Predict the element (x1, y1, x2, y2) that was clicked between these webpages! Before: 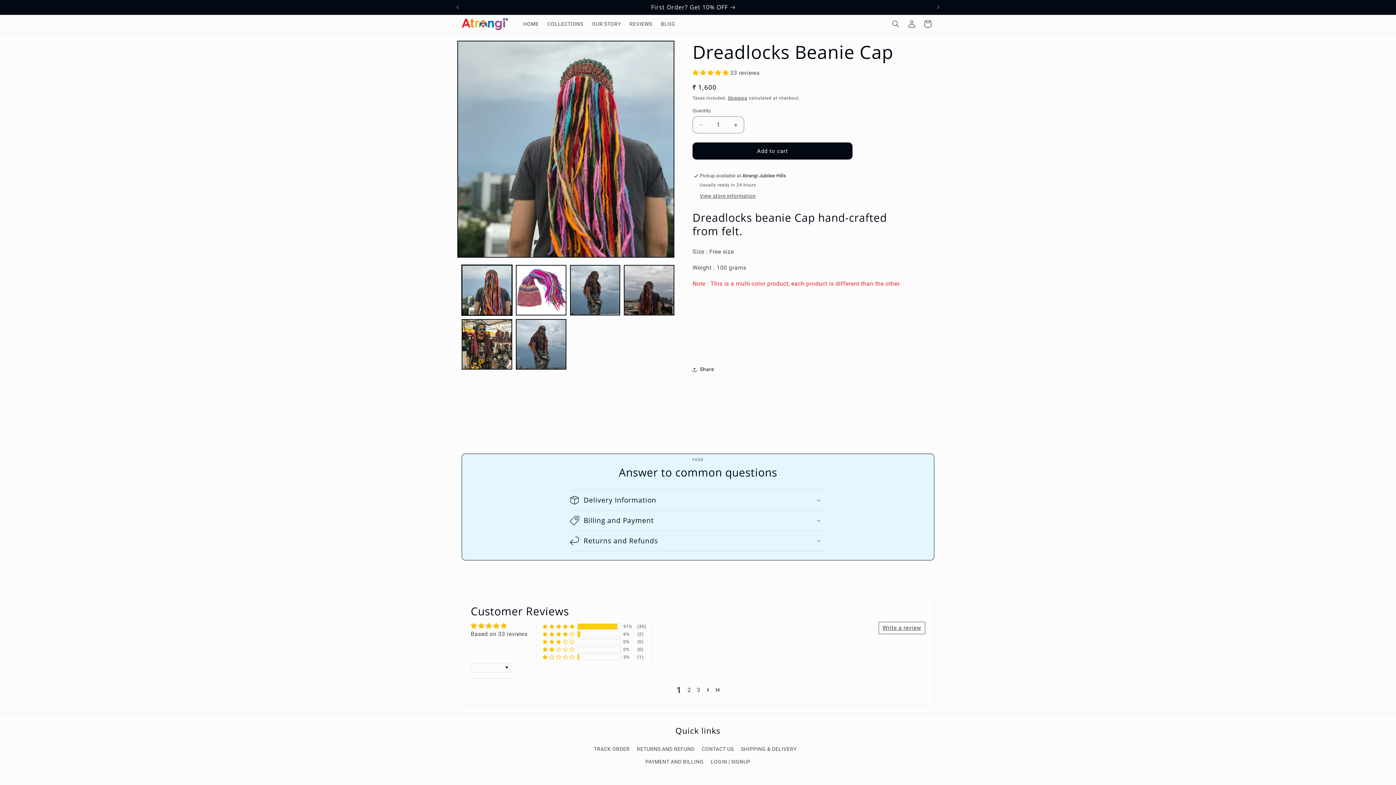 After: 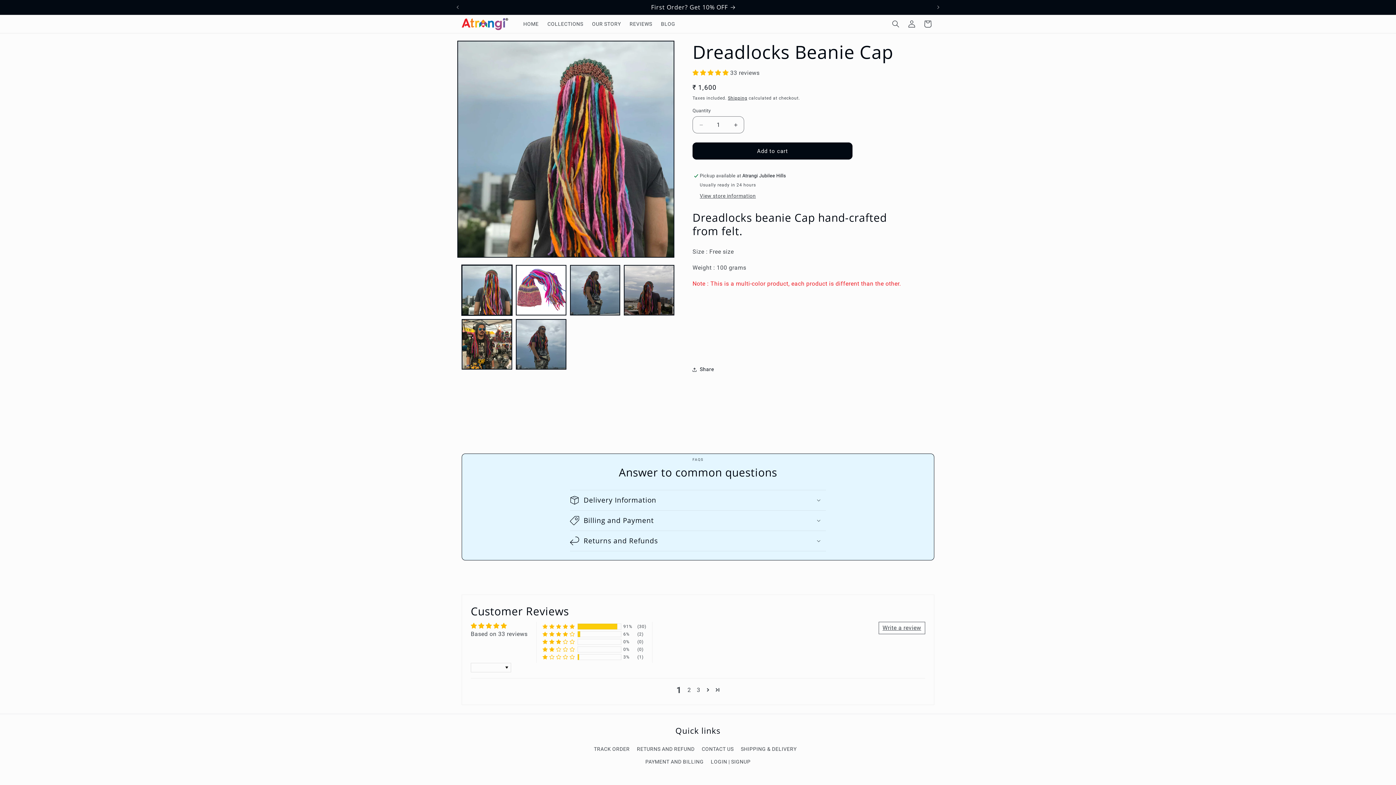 Action: bbox: (692, 69, 730, 76) label: 4.82 stars